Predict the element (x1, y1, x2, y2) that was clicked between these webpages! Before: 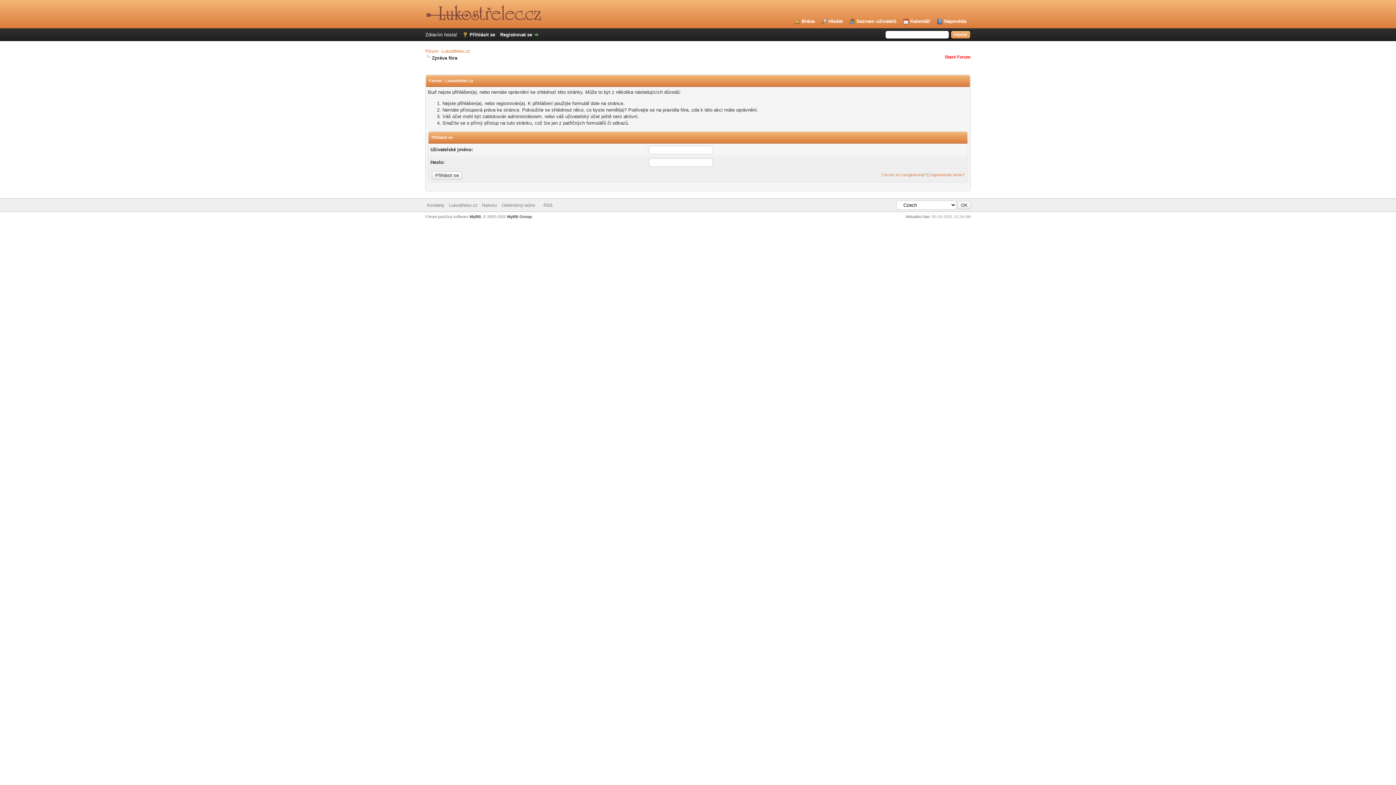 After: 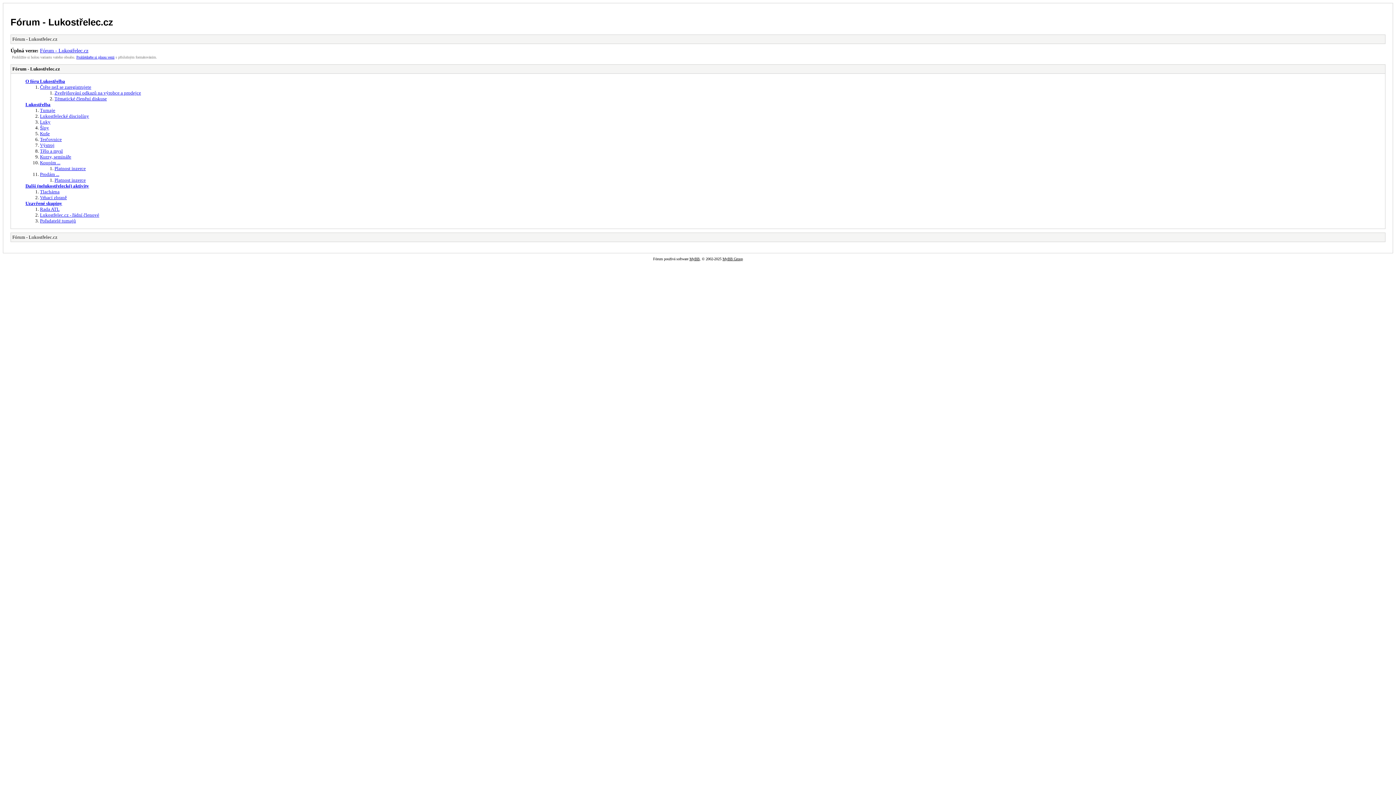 Action: label: Odlehčený režim bbox: (501, 202, 535, 208)